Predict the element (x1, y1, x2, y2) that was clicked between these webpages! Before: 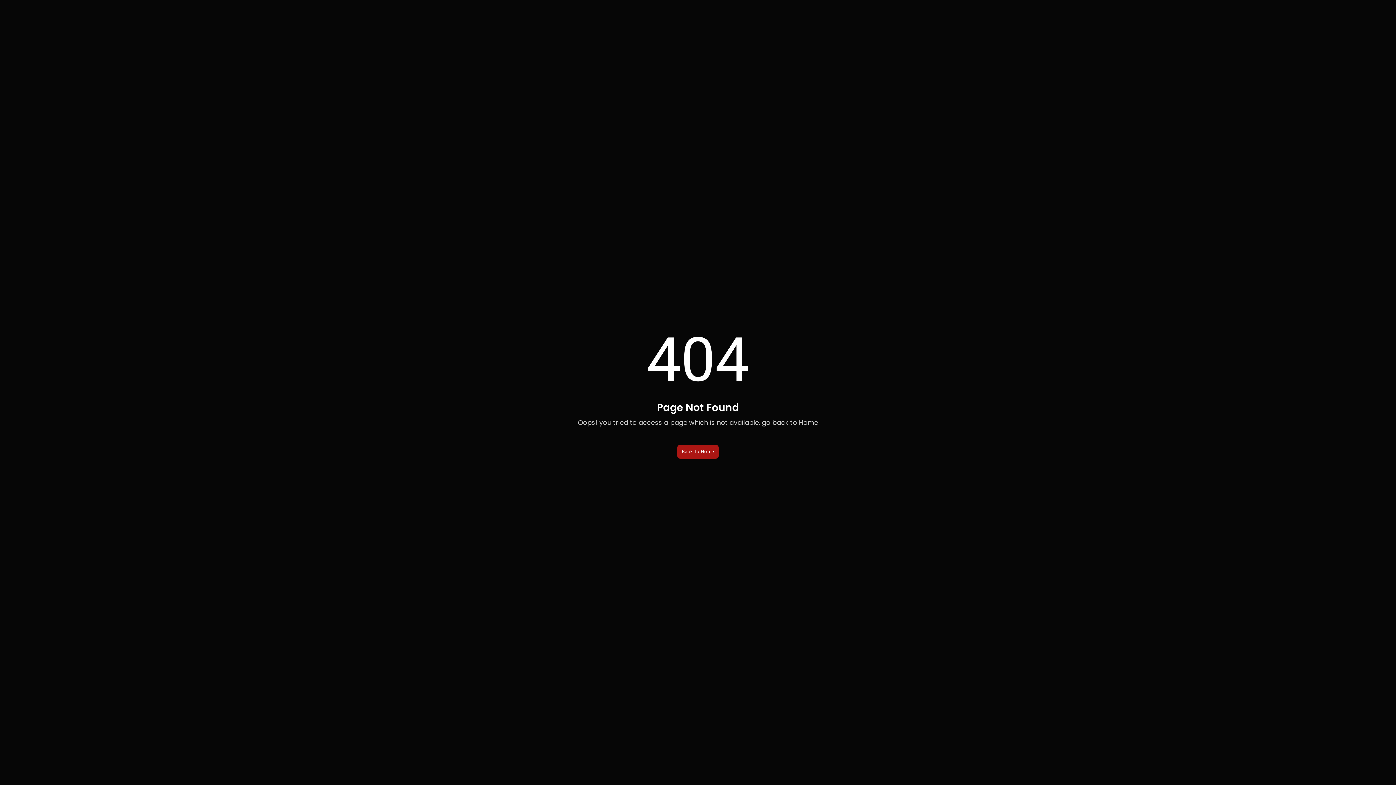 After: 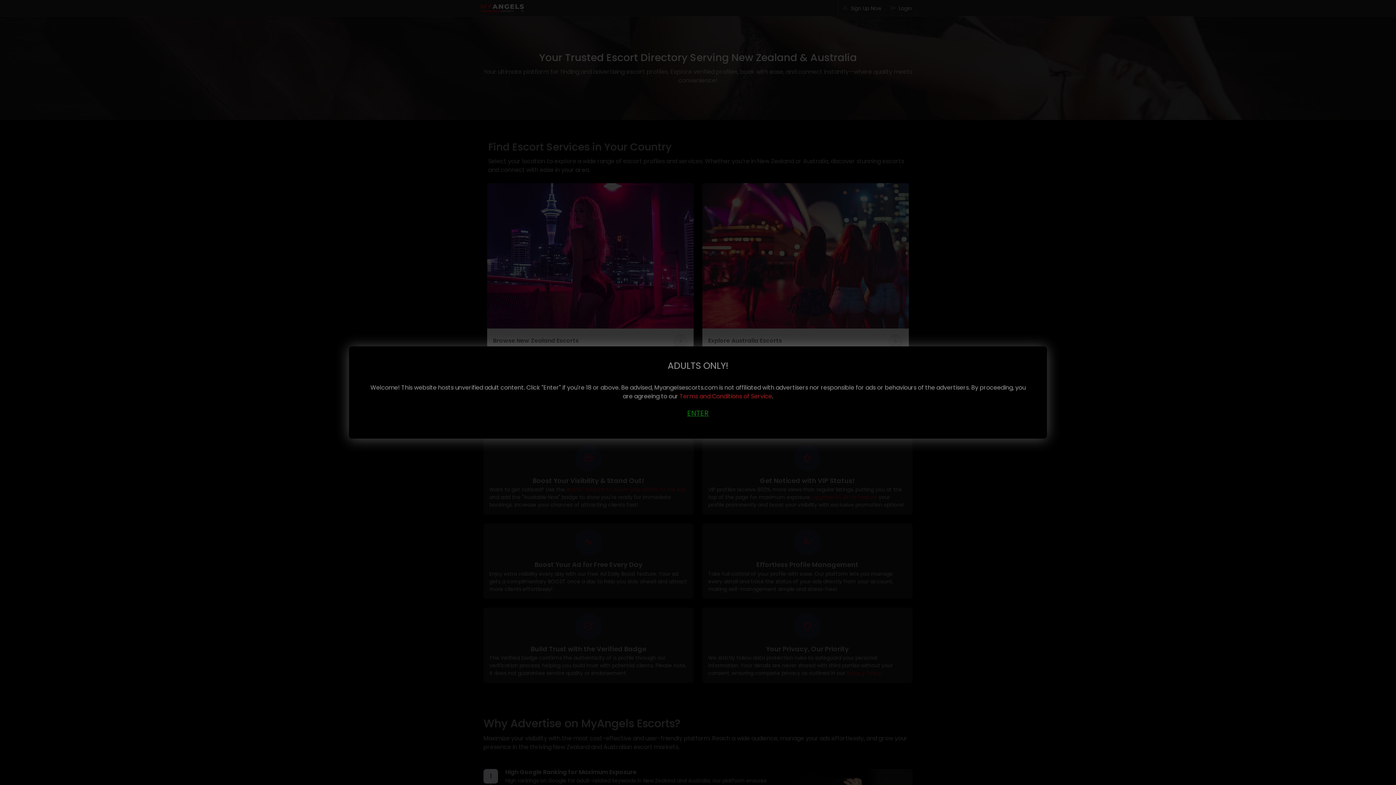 Action: label: Back To Home bbox: (677, 444, 719, 458)